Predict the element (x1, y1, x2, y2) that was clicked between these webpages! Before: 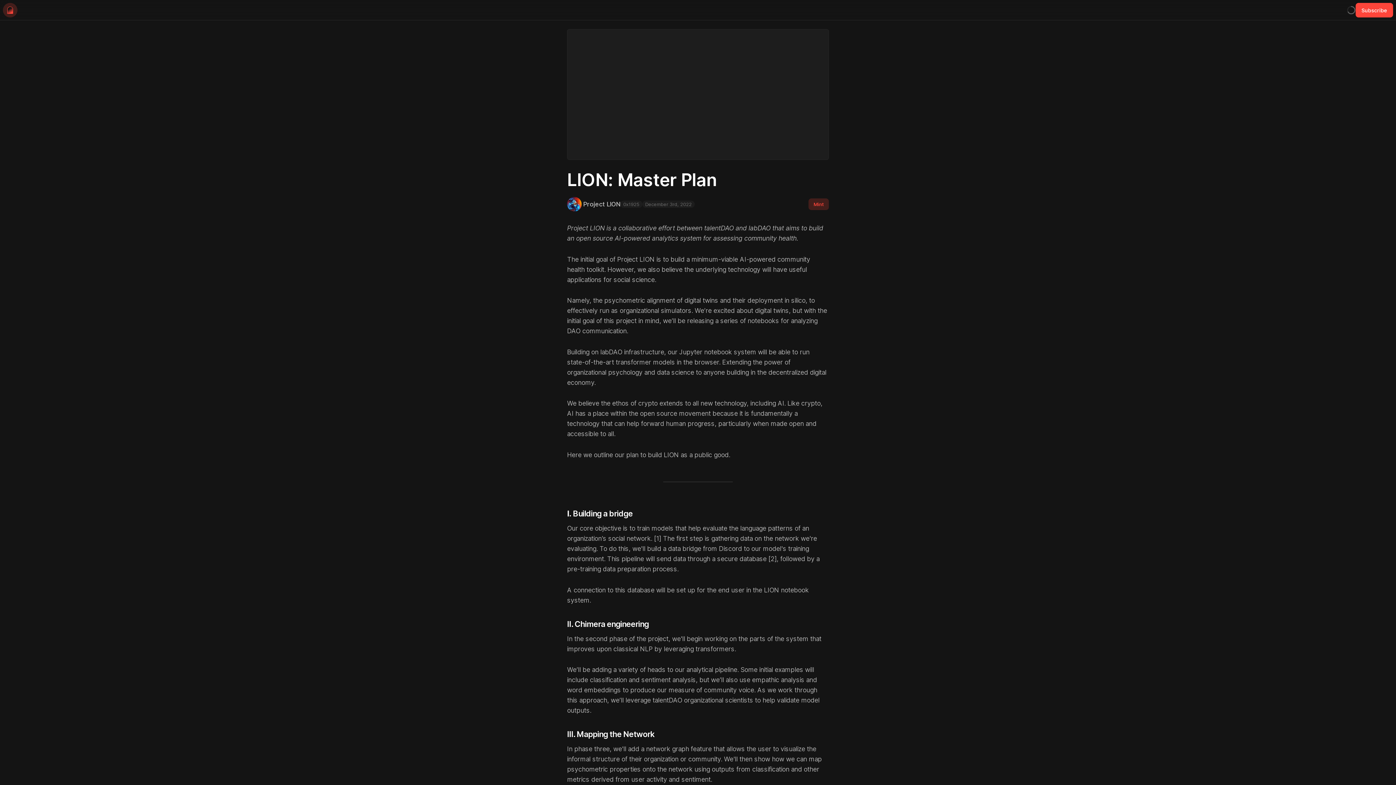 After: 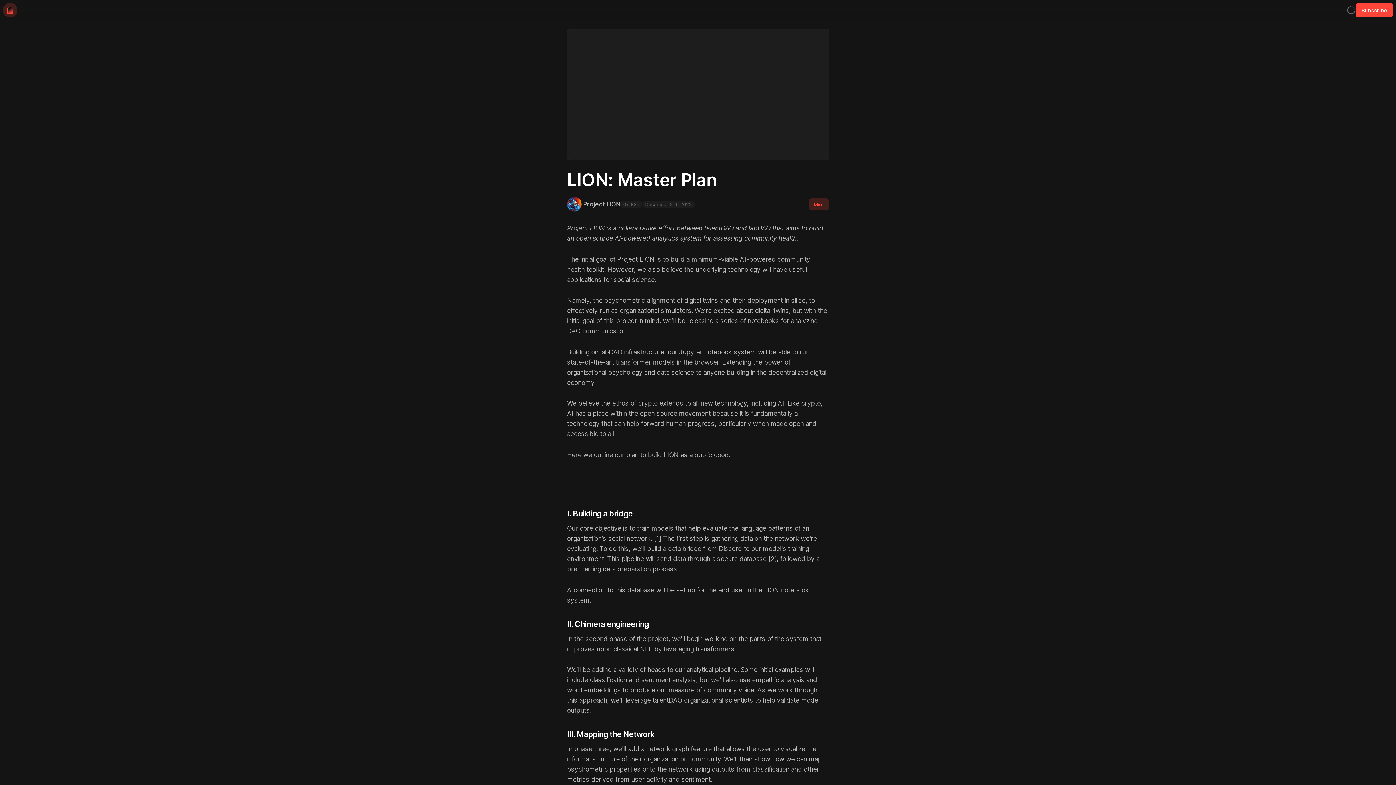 Action: label: Project LION
0x1925 bbox: (567, 197, 642, 211)